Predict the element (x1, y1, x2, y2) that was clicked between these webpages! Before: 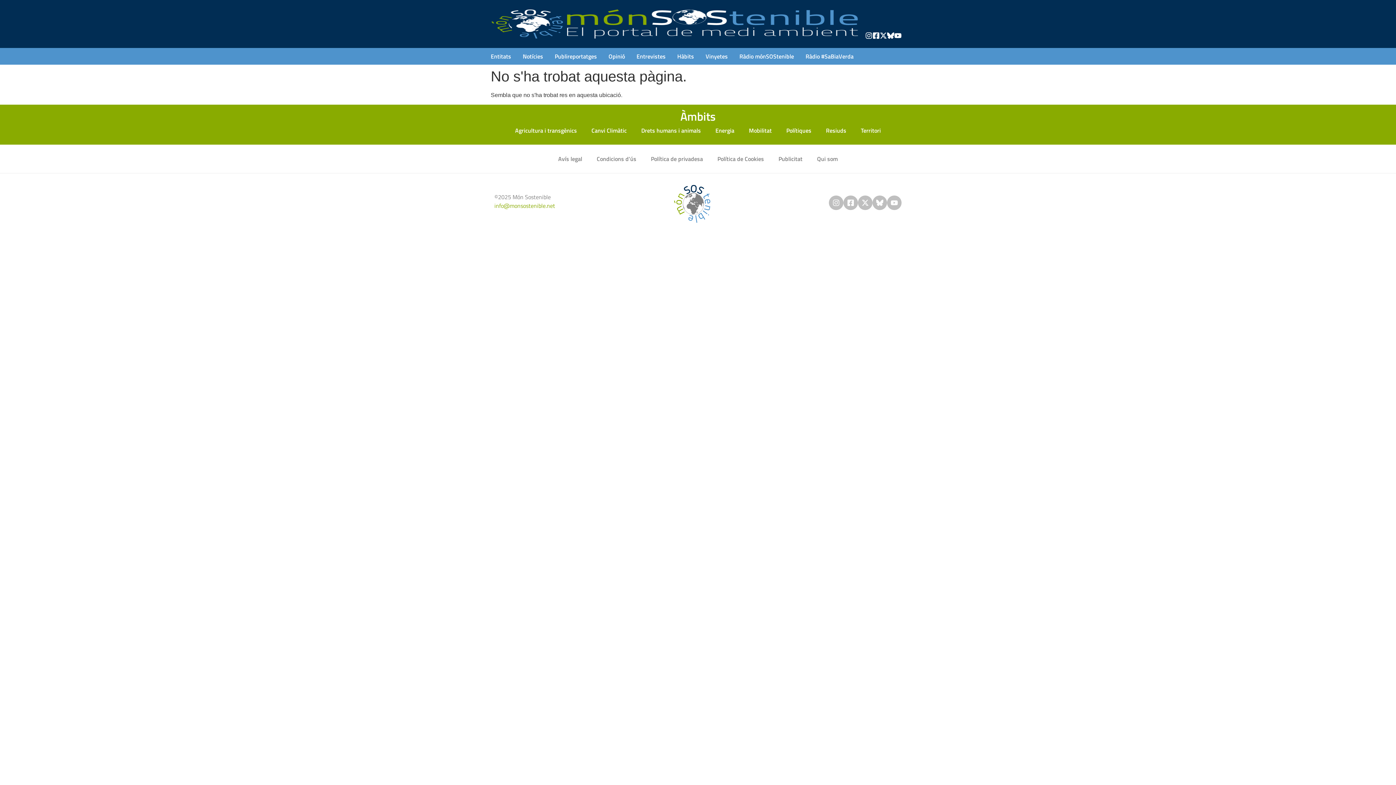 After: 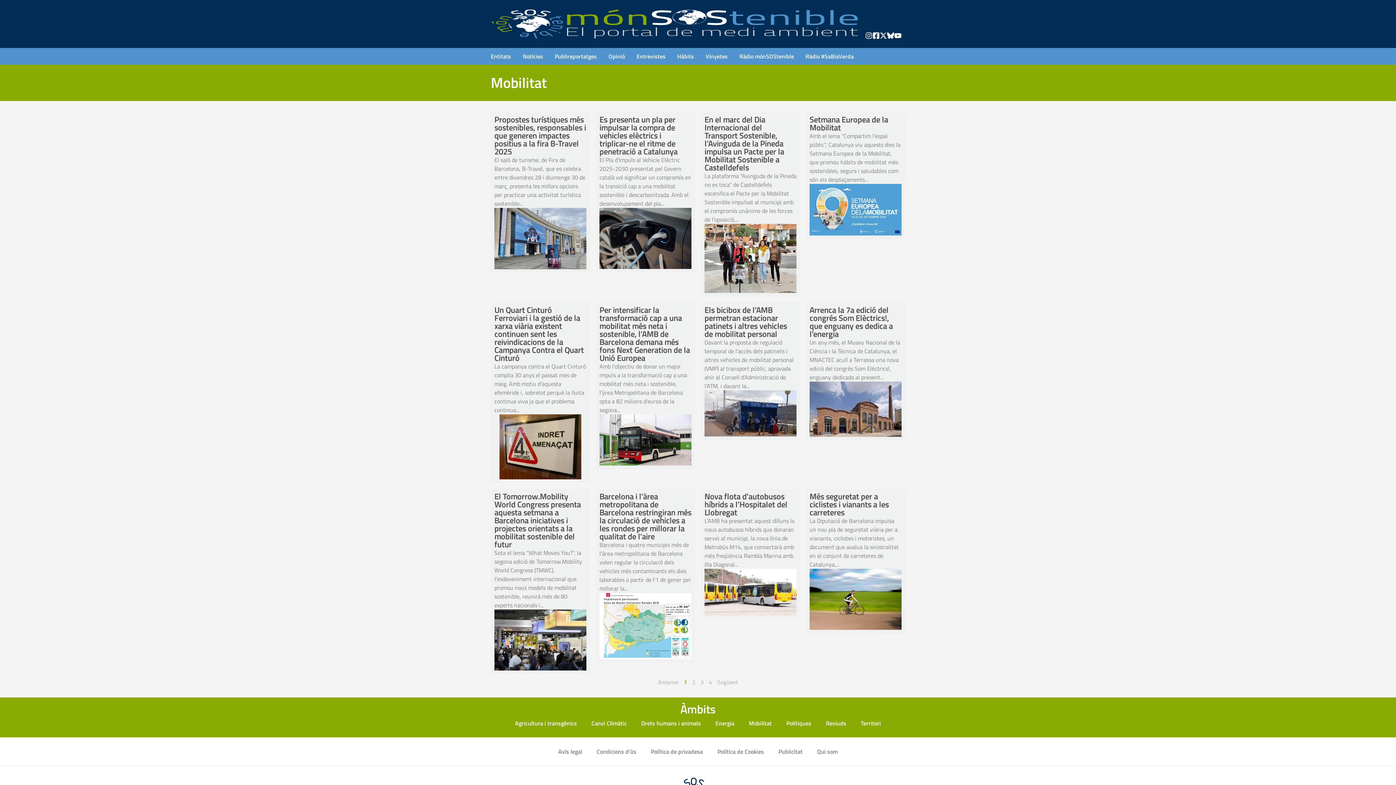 Action: label: Mobilitat bbox: (741, 122, 779, 139)